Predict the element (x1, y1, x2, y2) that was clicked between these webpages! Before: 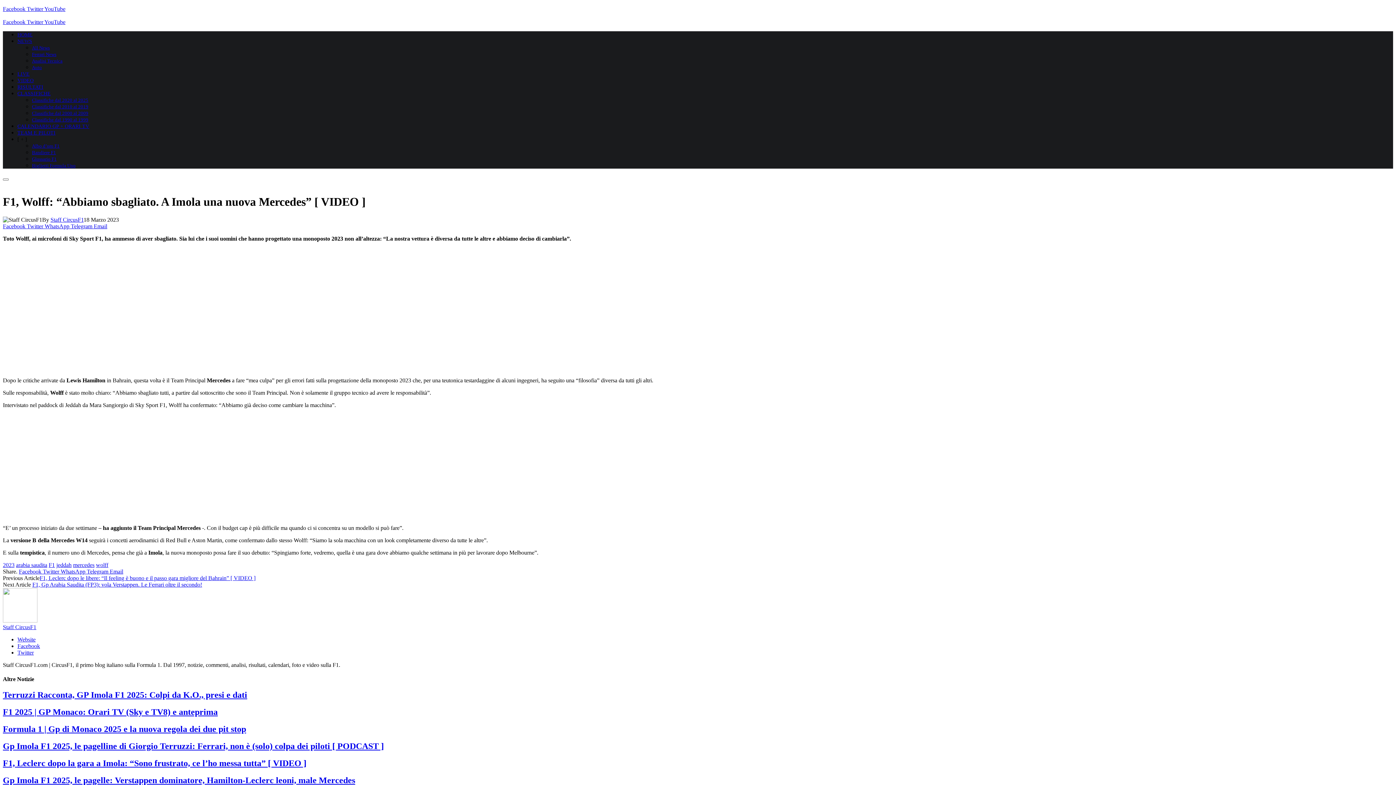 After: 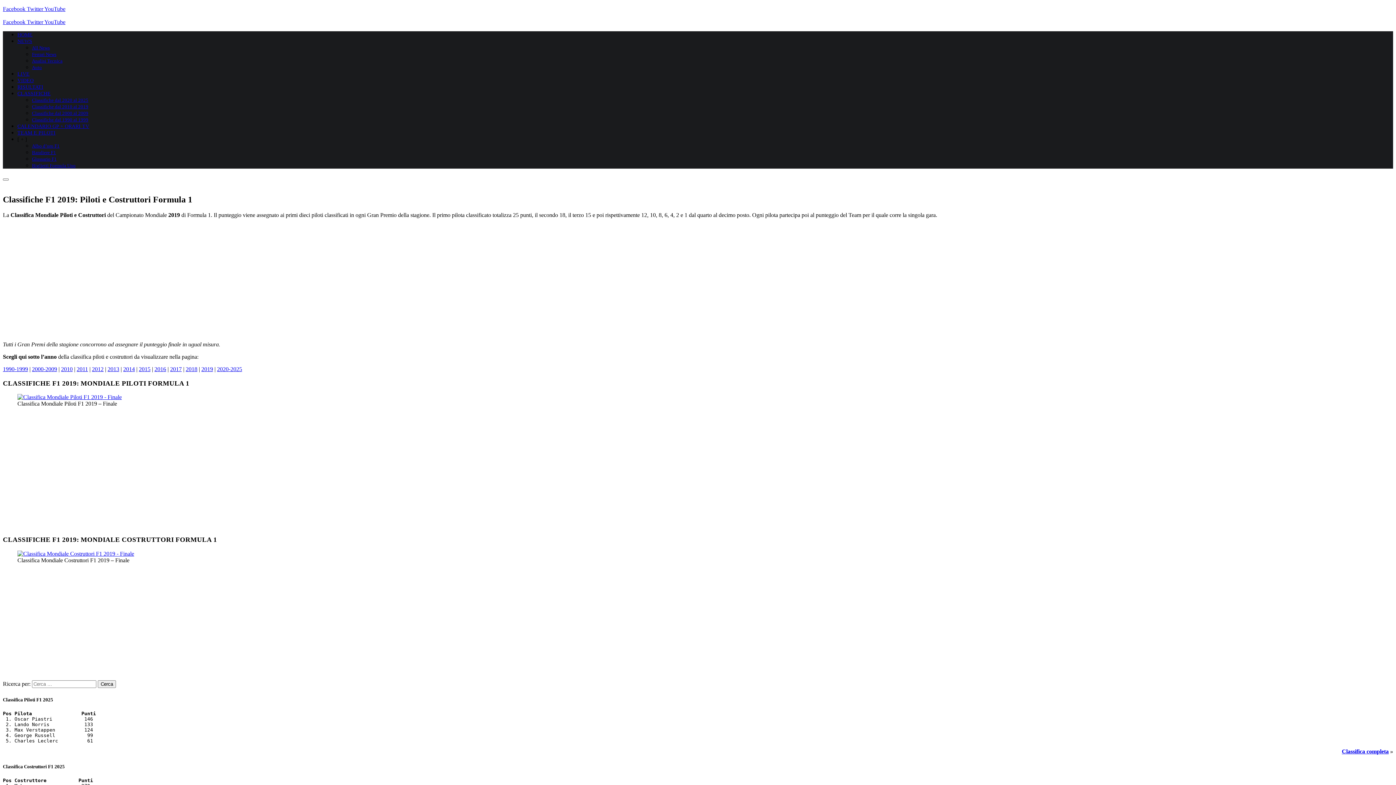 Action: bbox: (32, 104, 88, 109) label: Classifiche dal 2010 al 2019